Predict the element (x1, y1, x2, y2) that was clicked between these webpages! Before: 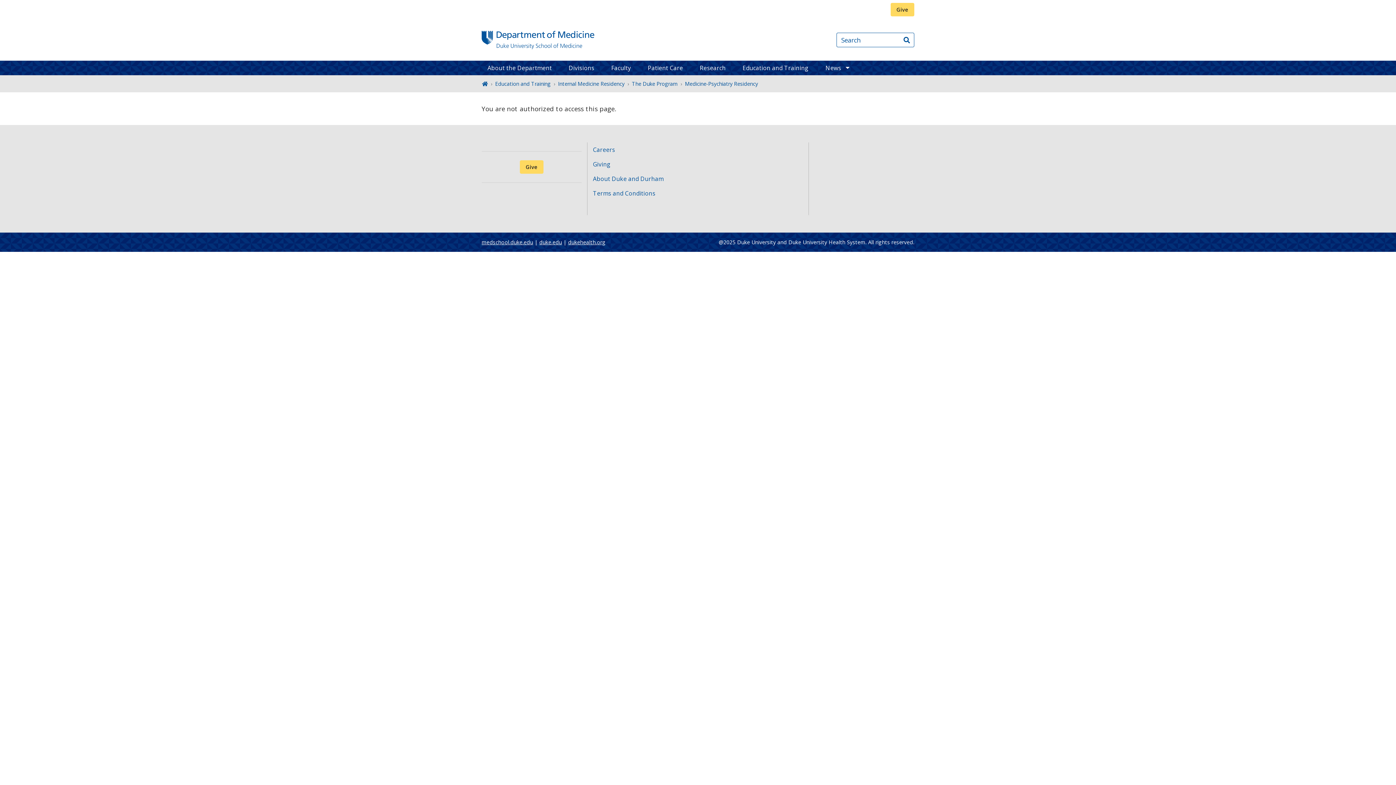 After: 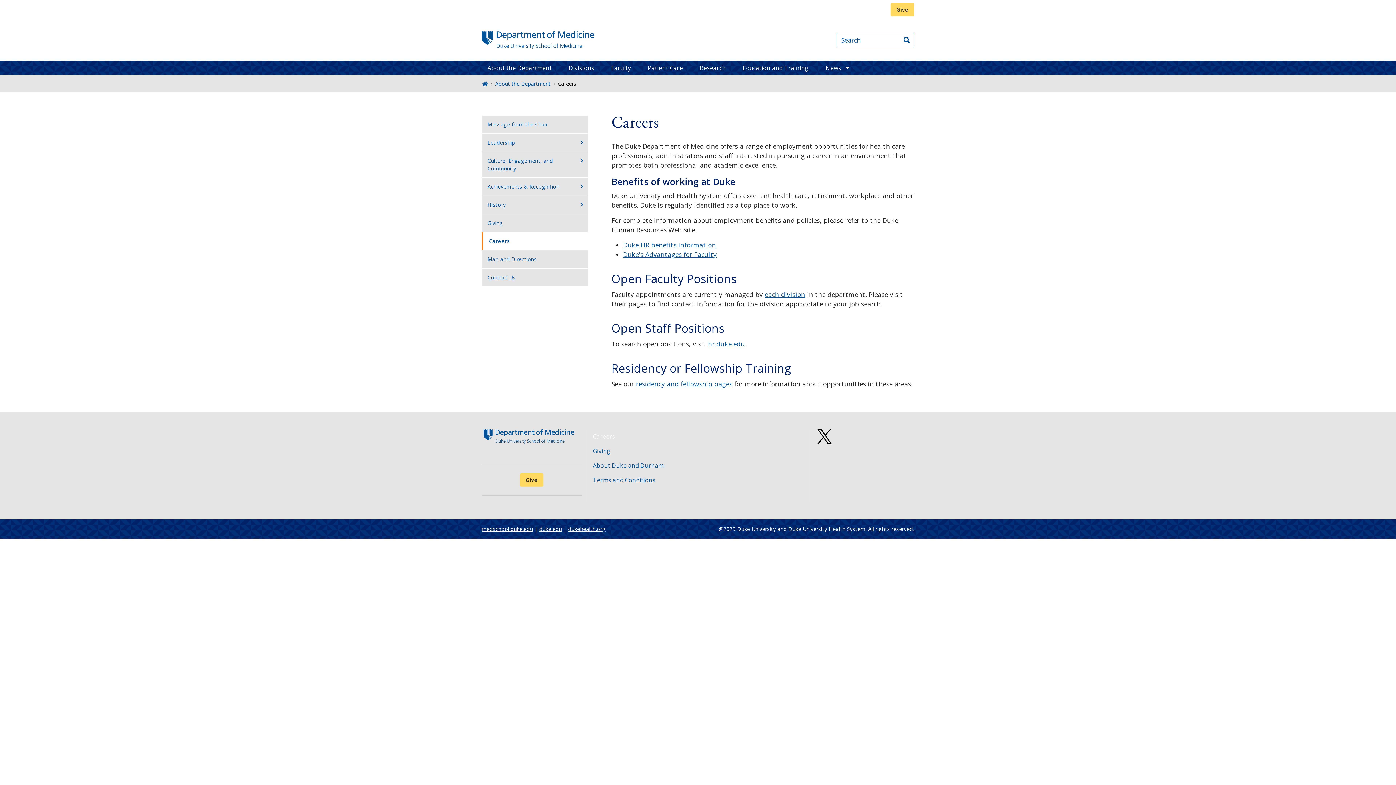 Action: label: Careers bbox: (593, 142, 689, 156)